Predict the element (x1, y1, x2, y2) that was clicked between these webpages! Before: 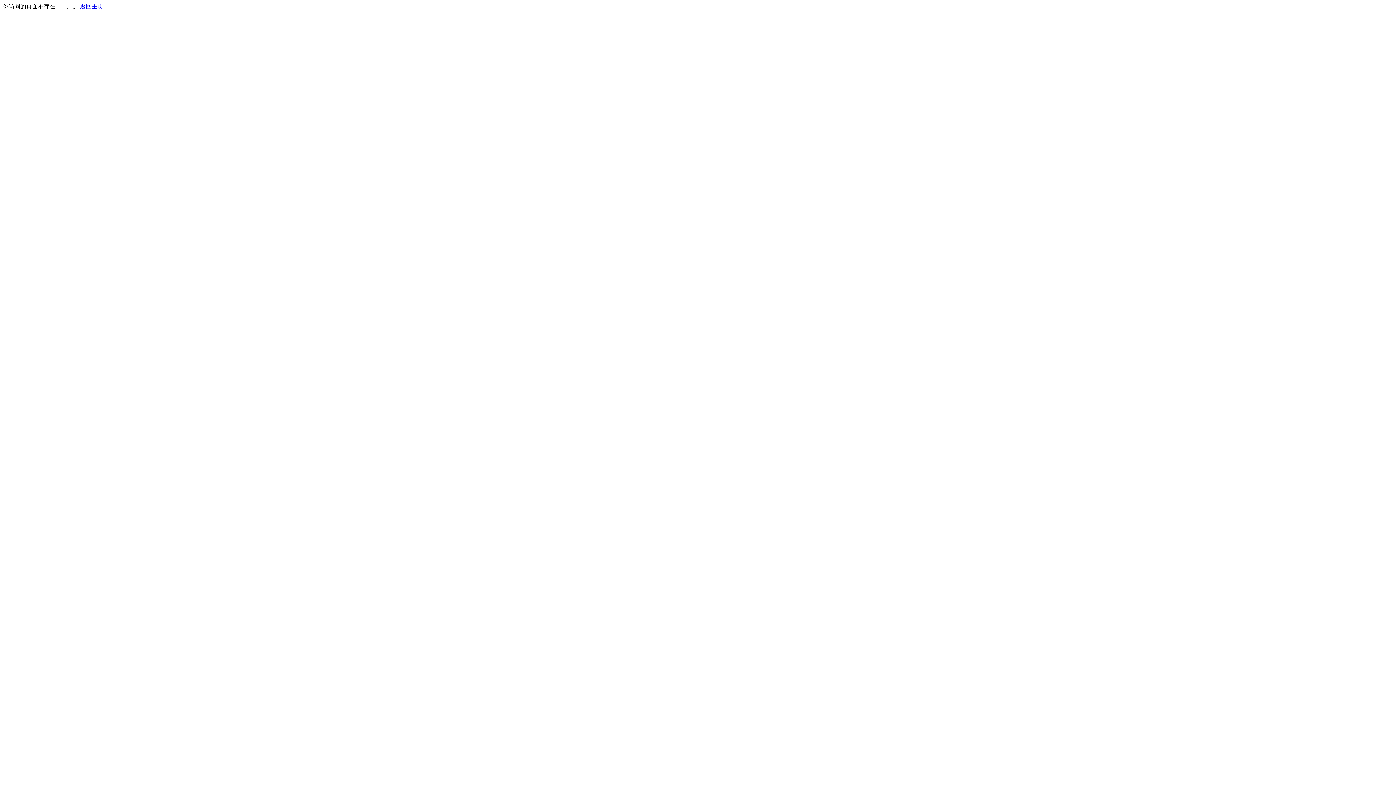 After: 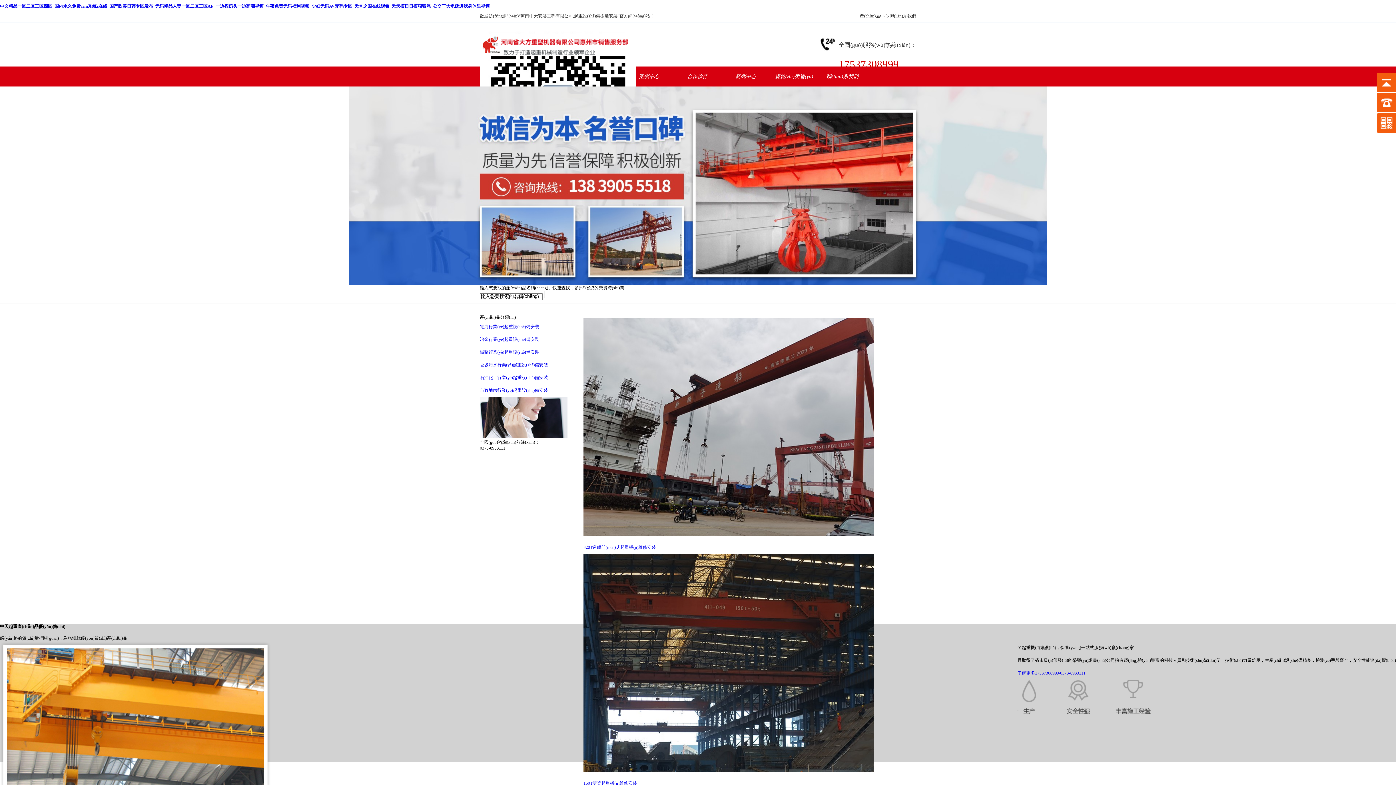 Action: bbox: (80, 3, 103, 9) label: 返回主页